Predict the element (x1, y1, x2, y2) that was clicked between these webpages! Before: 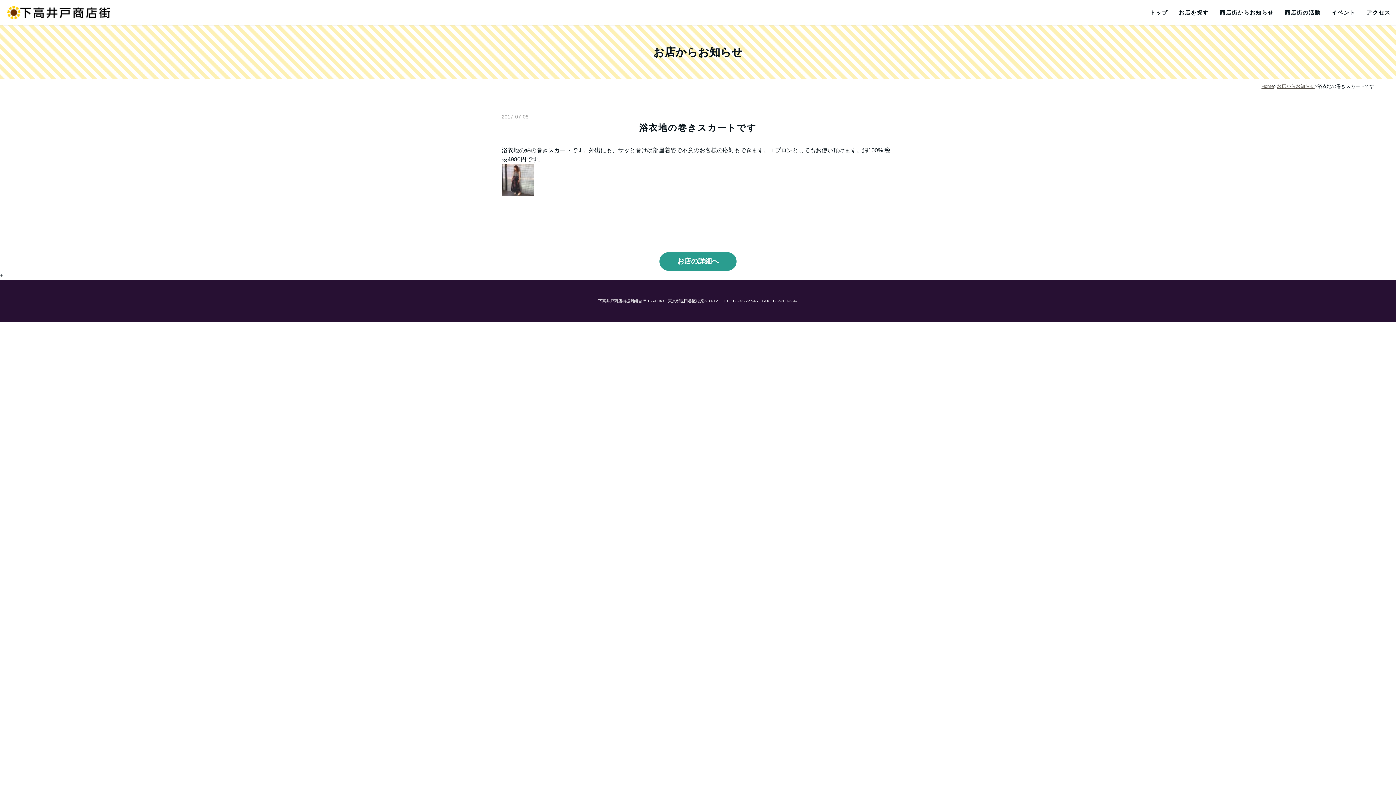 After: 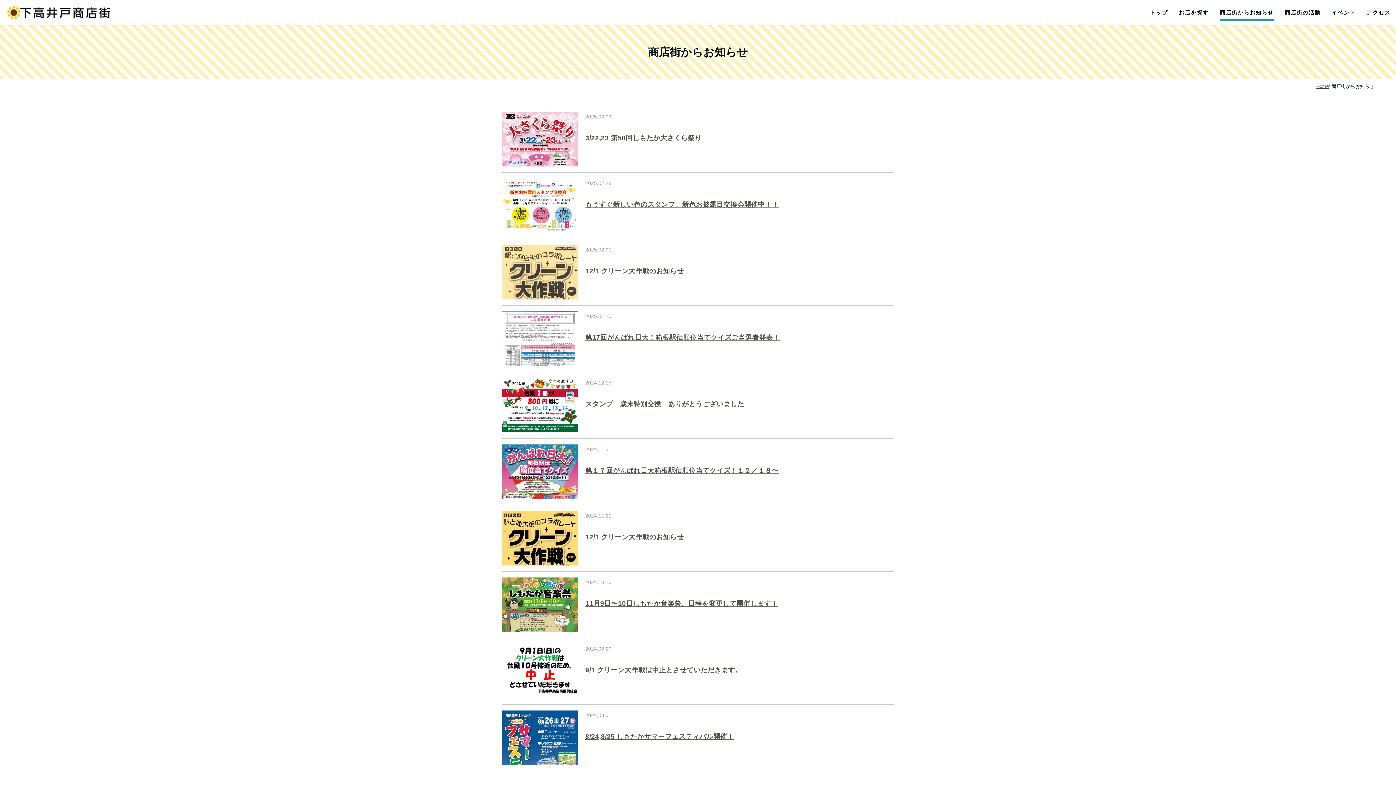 Action: label: 商店街からお知らせ bbox: (1220, 9, 1274, 15)